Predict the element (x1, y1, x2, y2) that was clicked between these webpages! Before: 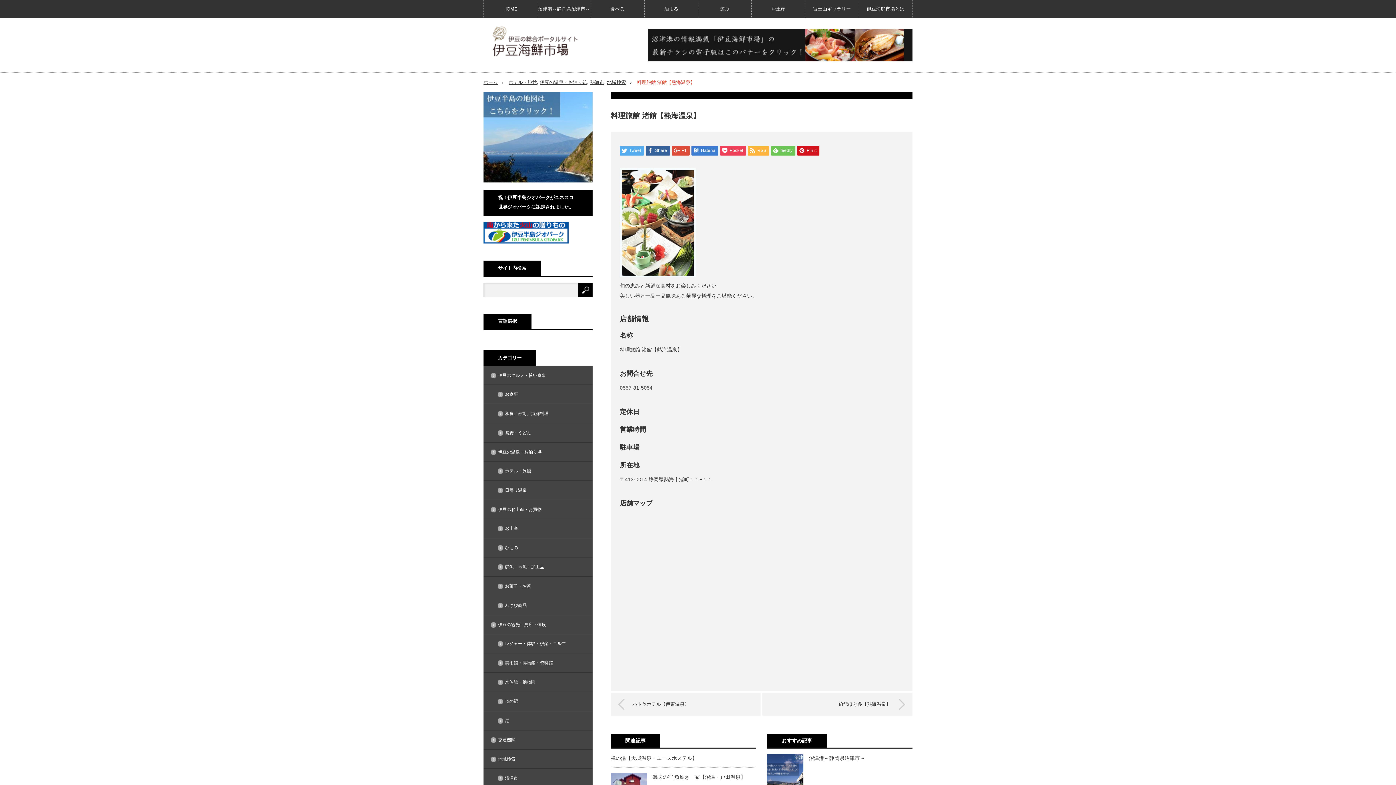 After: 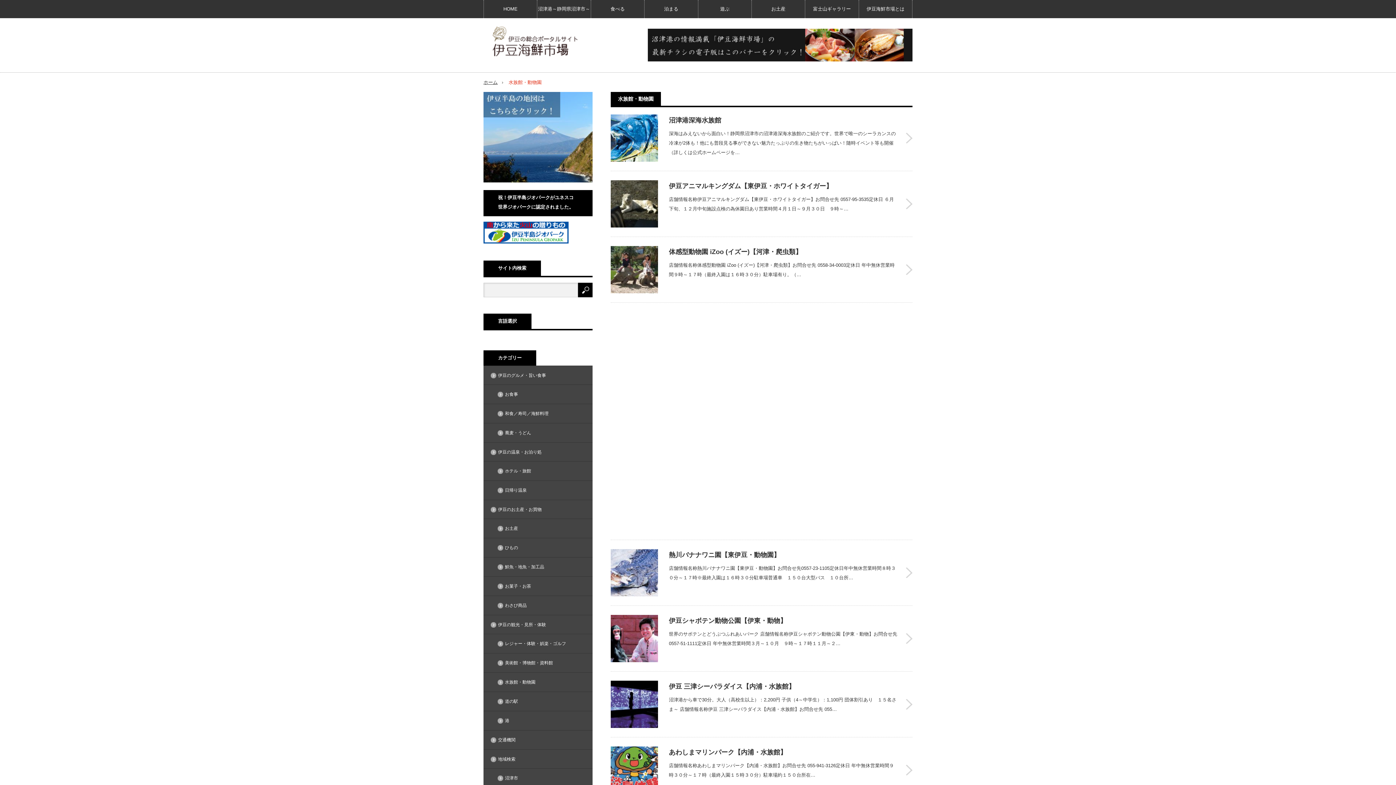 Action: bbox: (483, 672, 592, 692) label: 水族館・動物園